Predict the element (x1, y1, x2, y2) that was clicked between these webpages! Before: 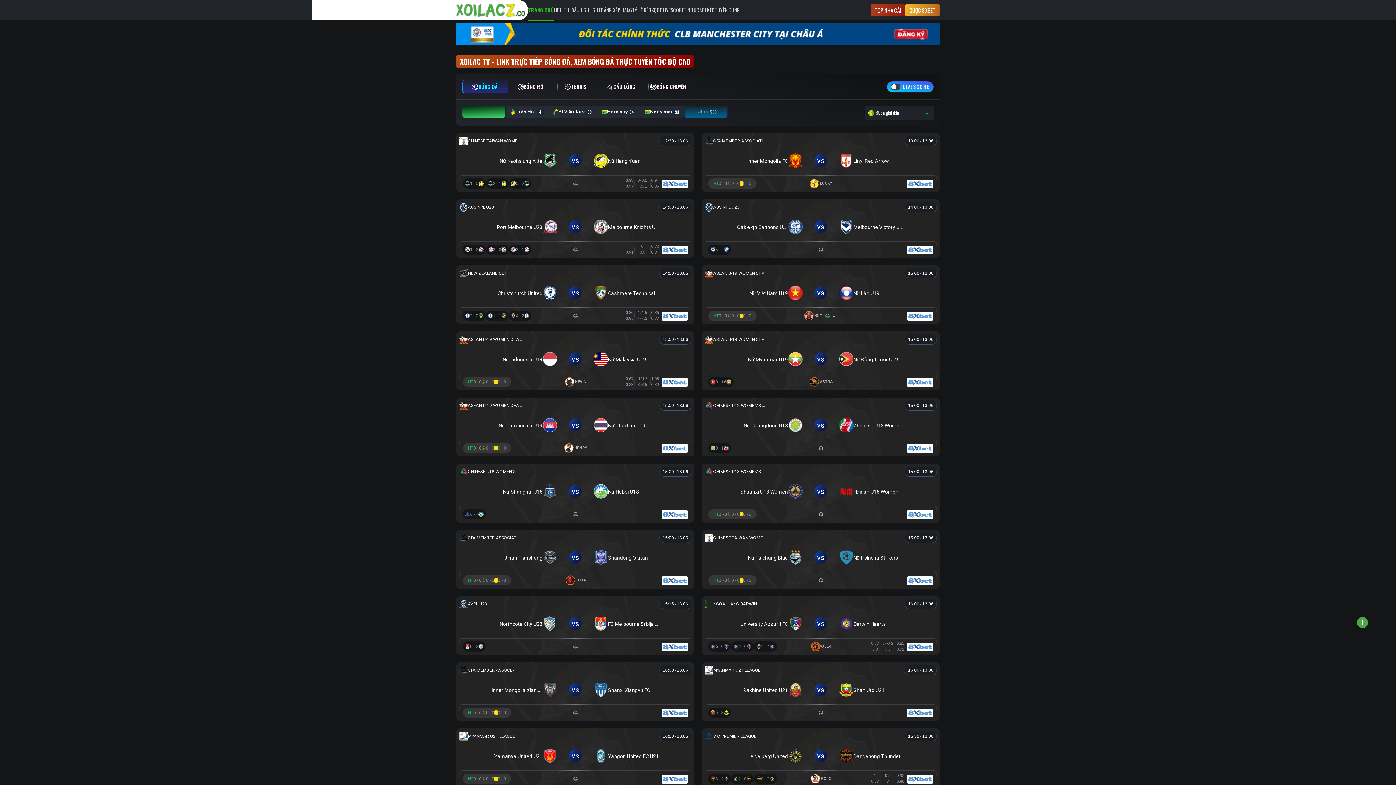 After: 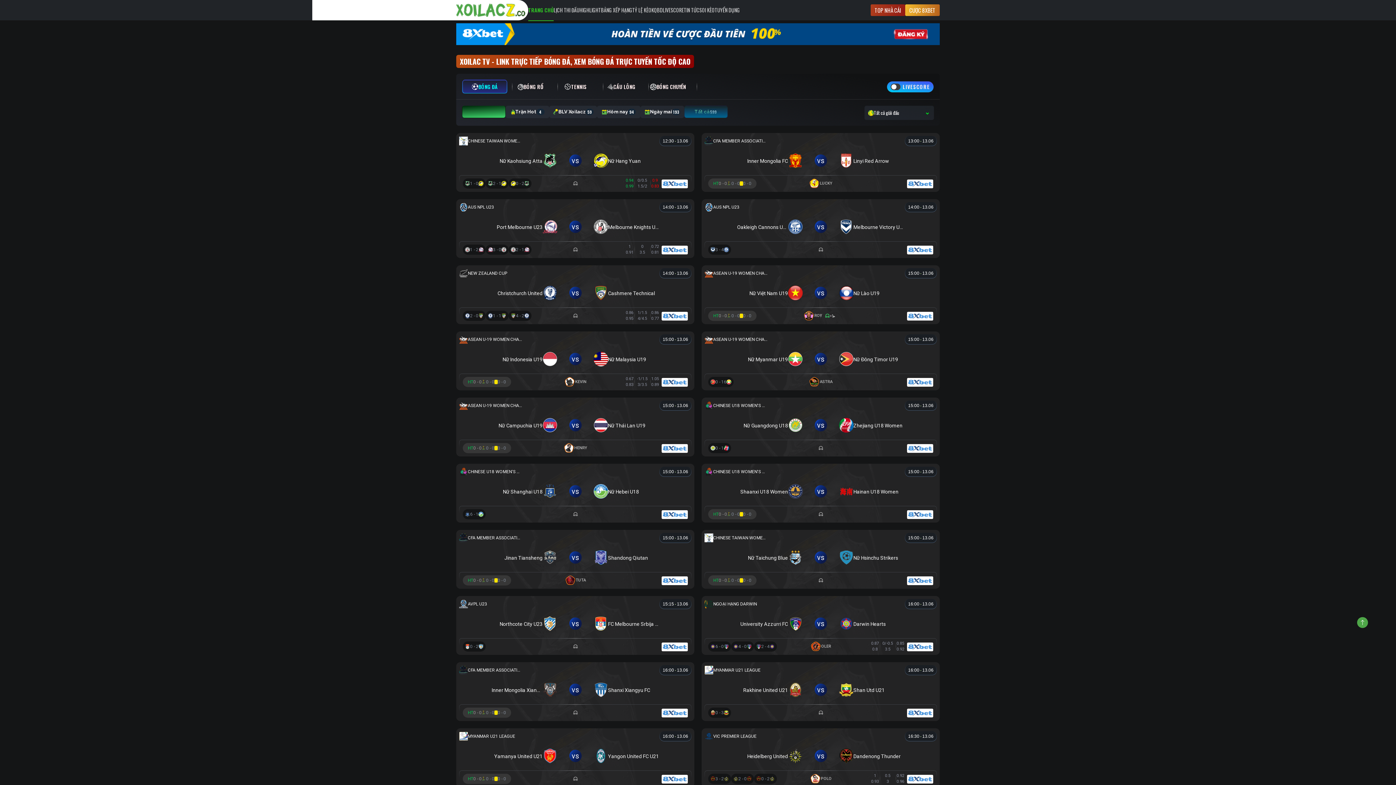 Action: bbox: (661, 642, 688, 651)